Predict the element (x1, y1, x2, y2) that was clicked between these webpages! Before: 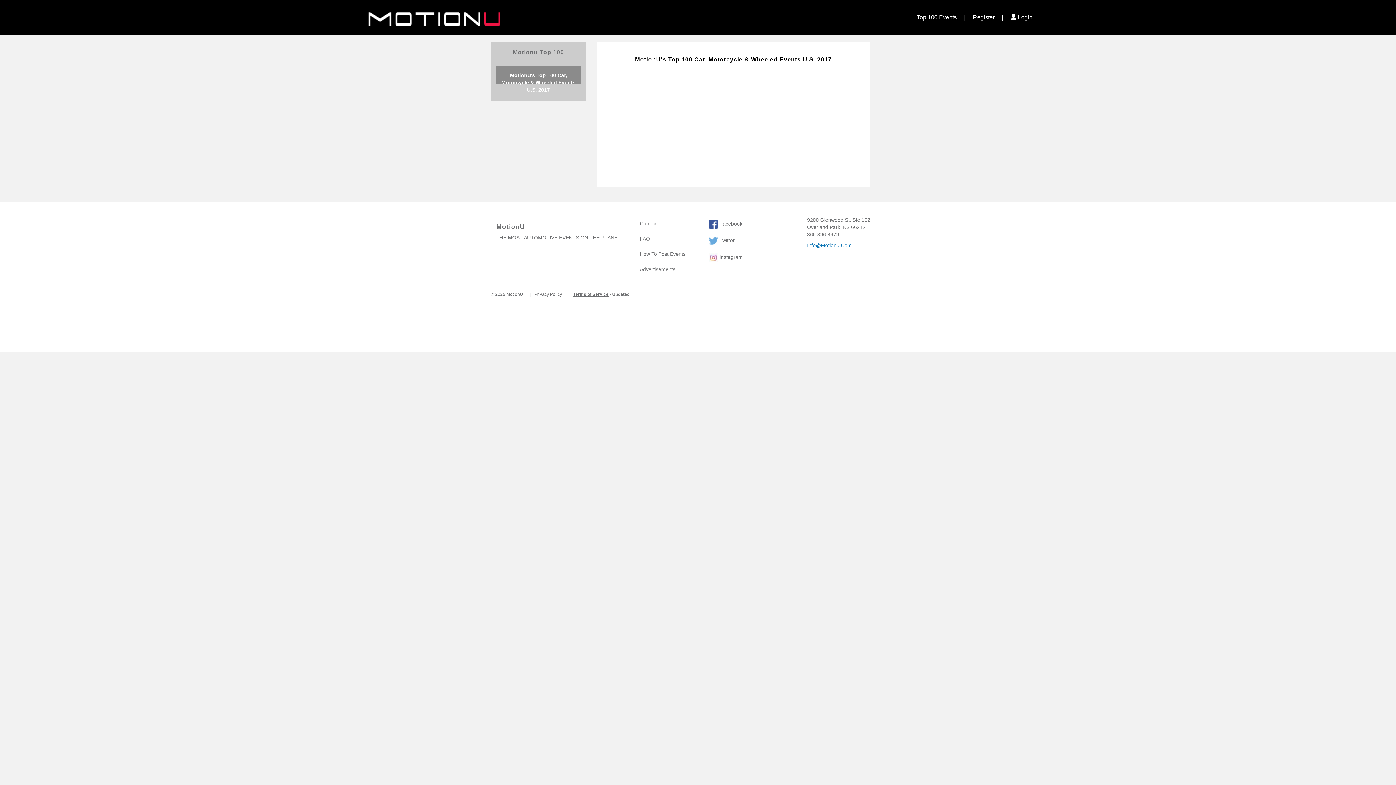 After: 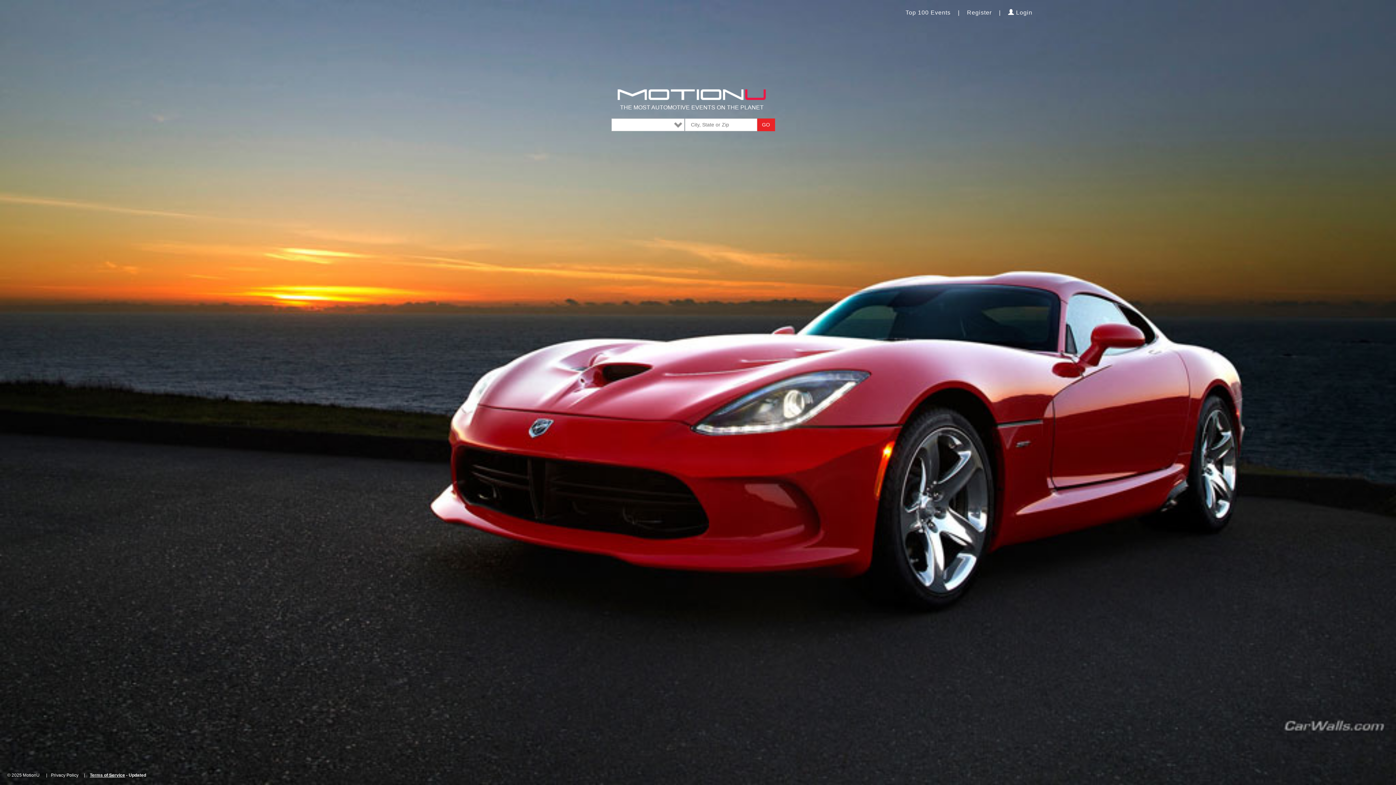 Action: bbox: (350, 0, 519, 25)